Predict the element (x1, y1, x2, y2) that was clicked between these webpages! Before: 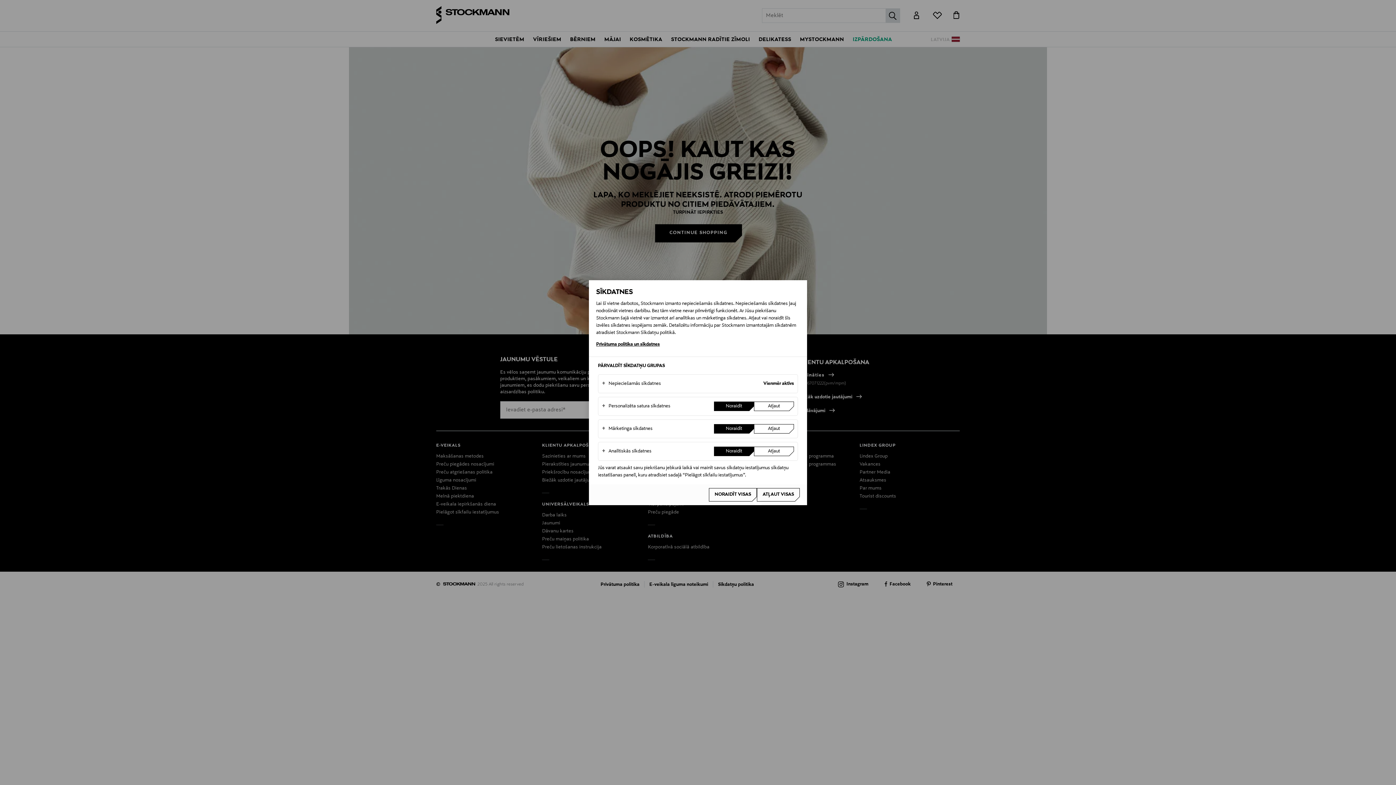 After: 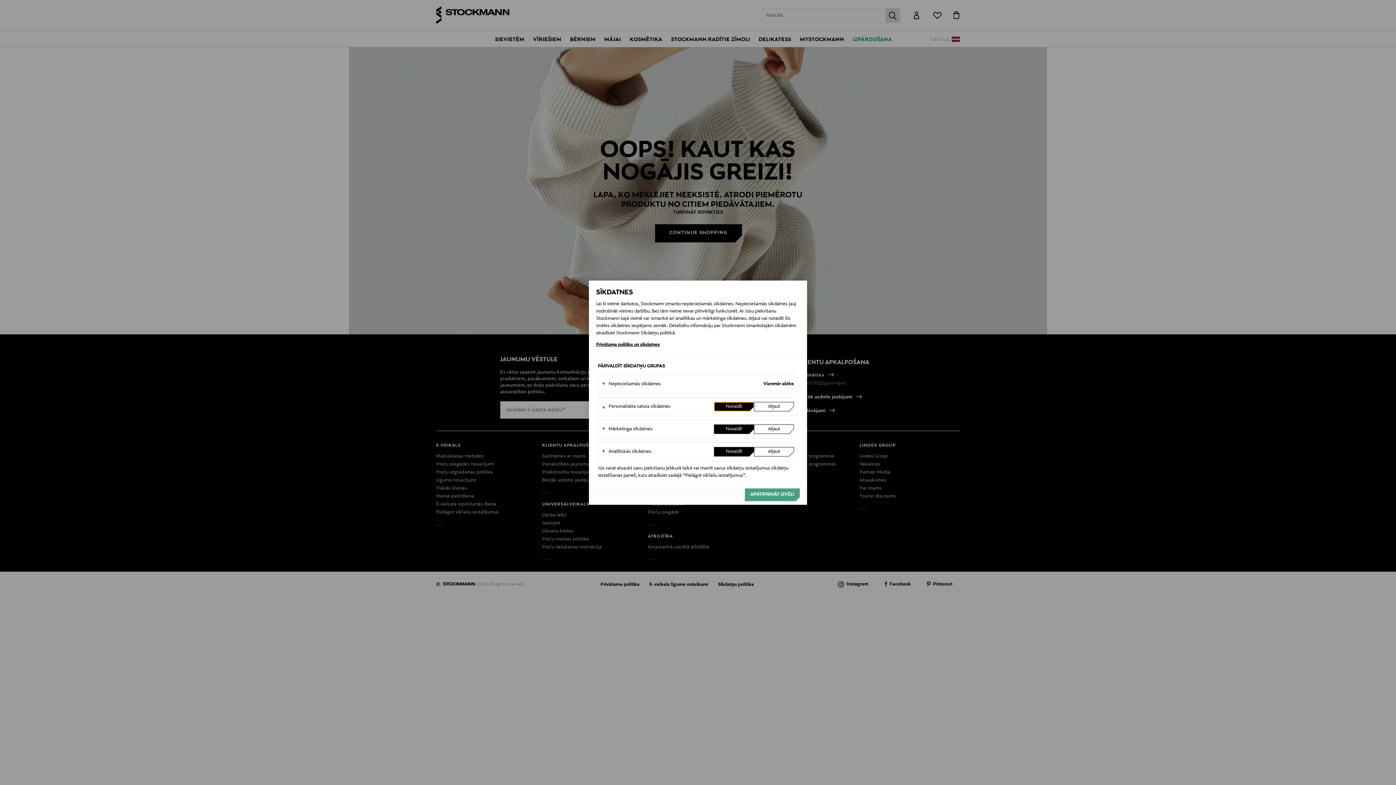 Action: bbox: (714, 401, 754, 411) label: Noraidīt